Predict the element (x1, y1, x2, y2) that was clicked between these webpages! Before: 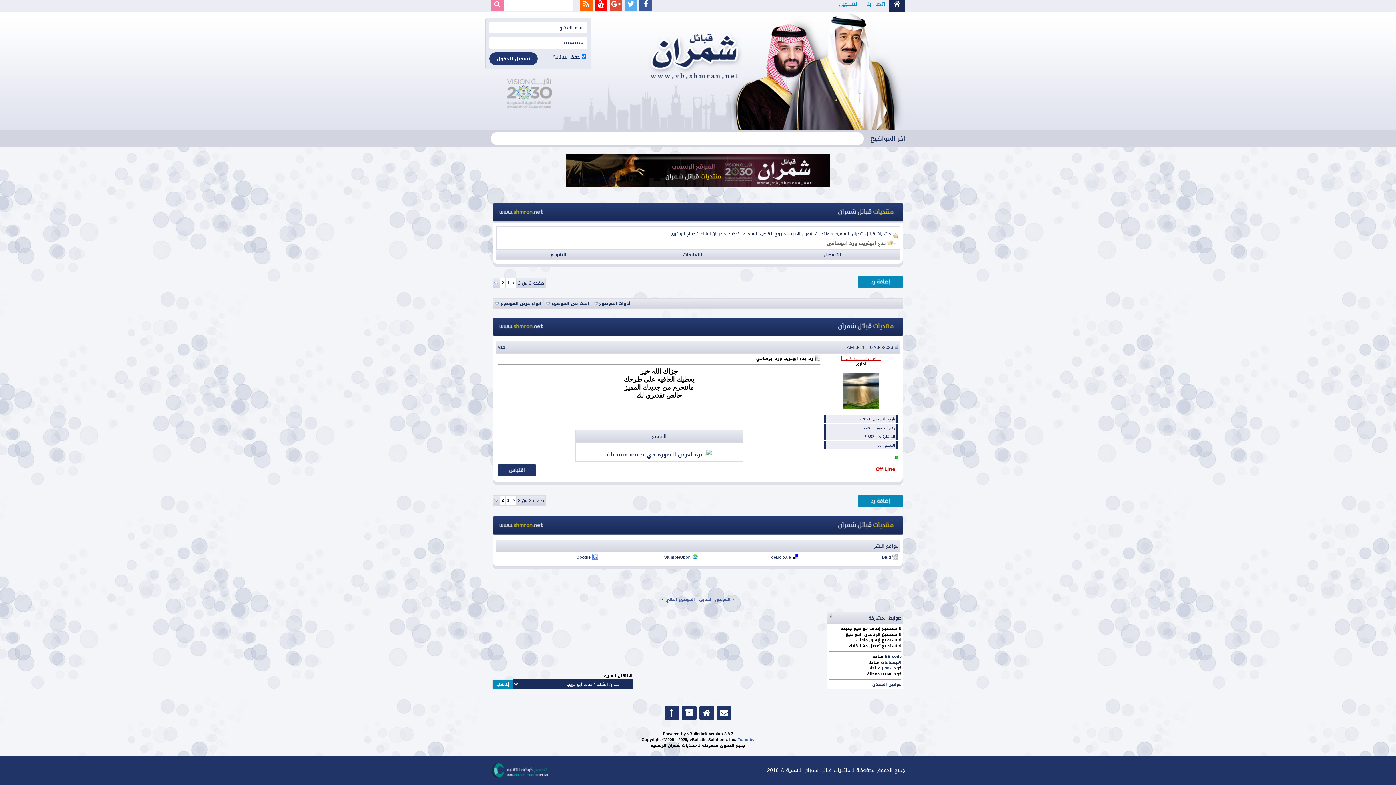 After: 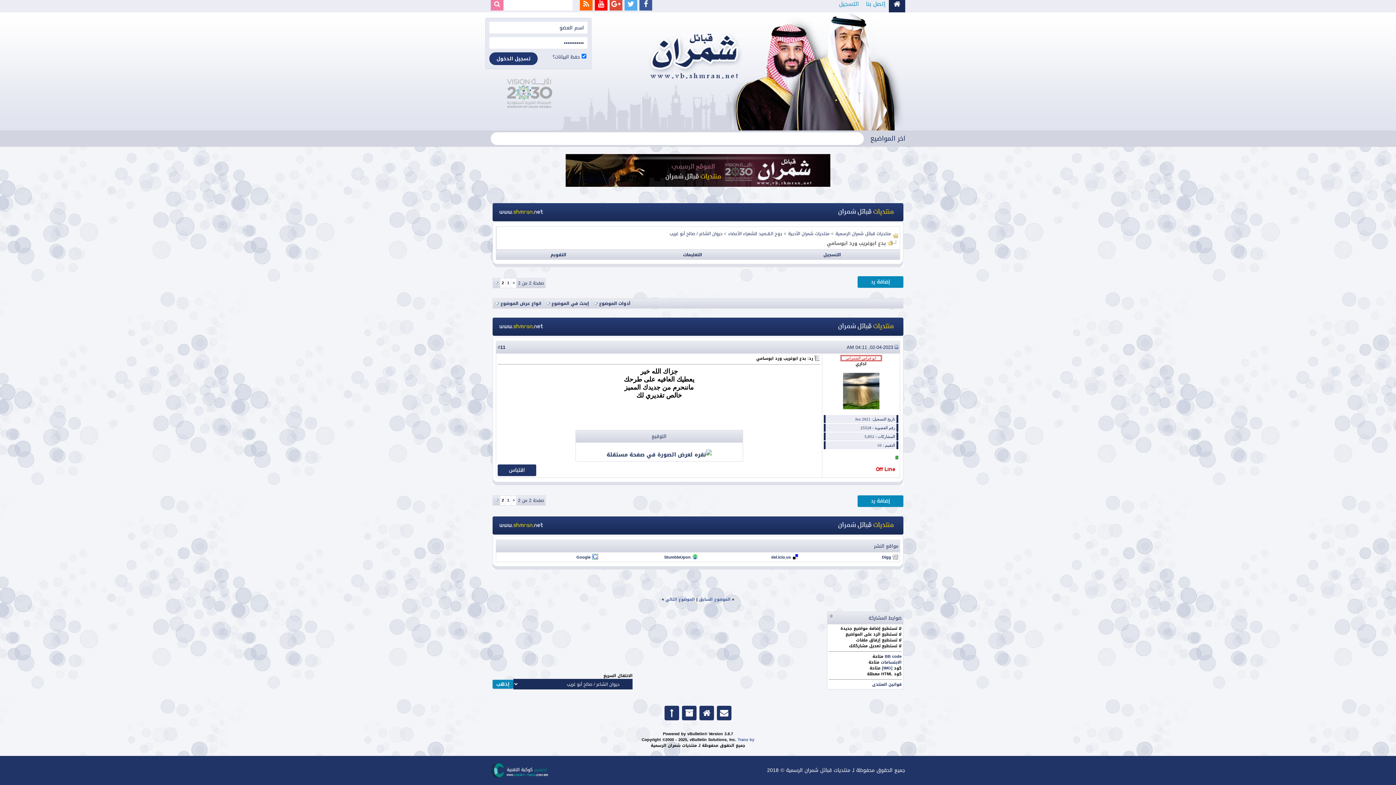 Action: bbox: (490, 772, 548, 781)